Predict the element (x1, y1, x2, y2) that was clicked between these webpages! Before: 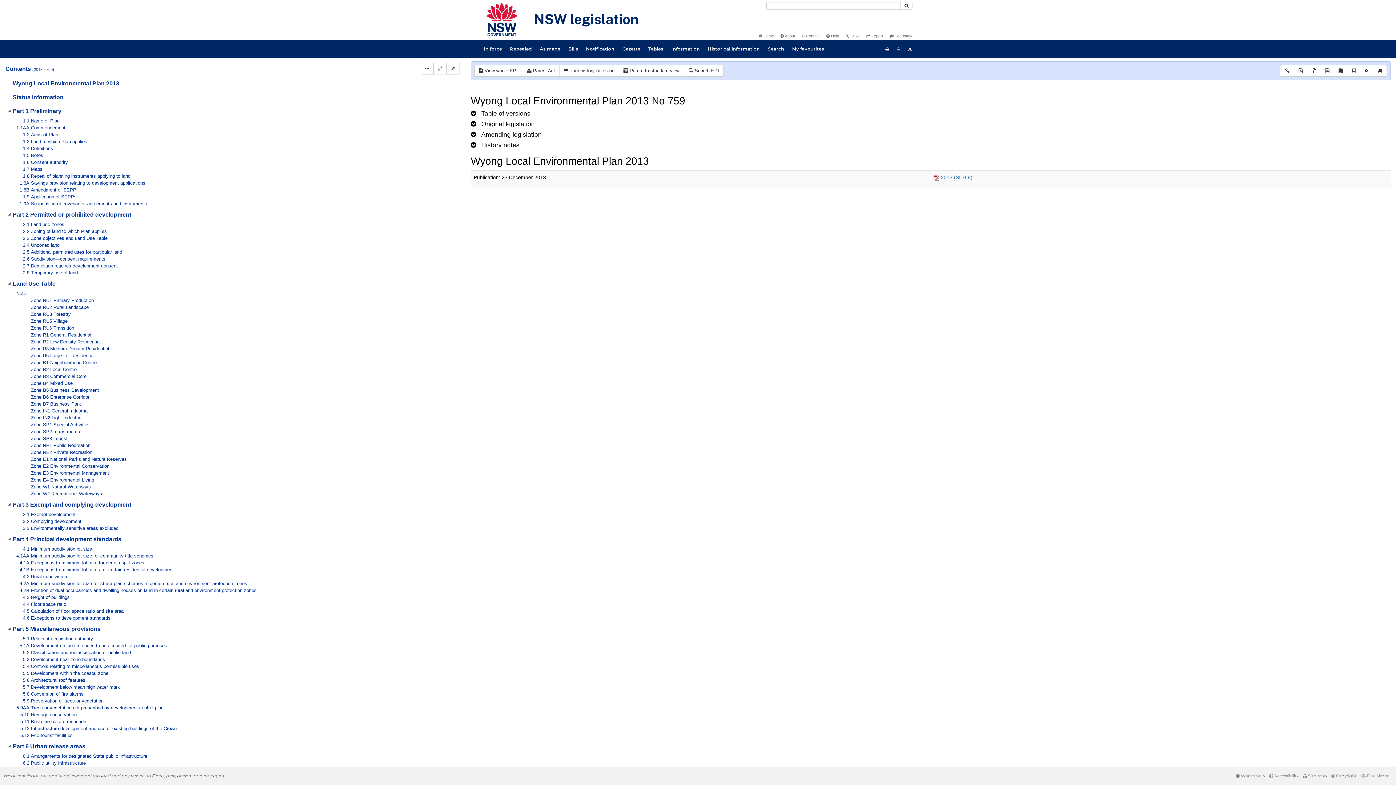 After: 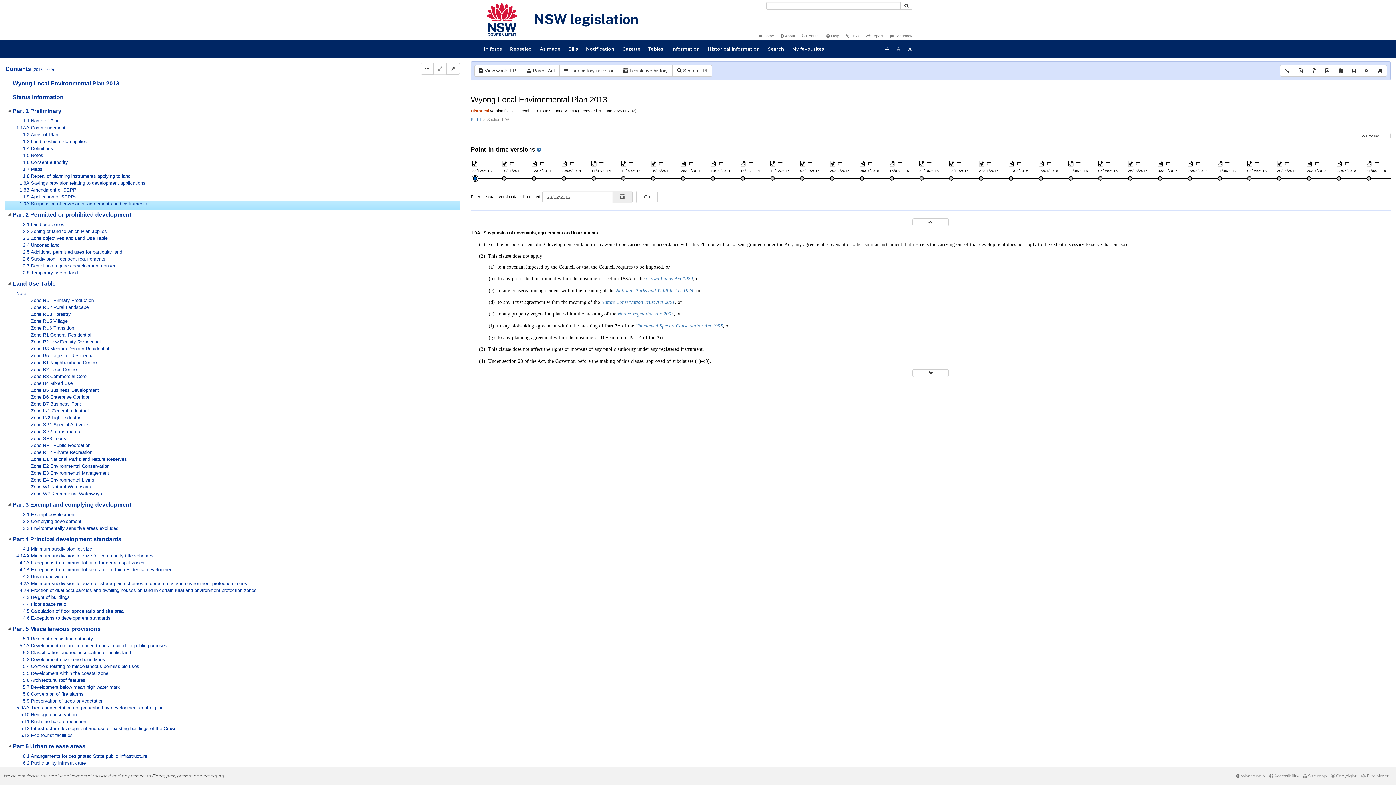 Action: bbox: (16, 201, 167, 208) label: 1.9A Suspension of covenants, agreements and instruments